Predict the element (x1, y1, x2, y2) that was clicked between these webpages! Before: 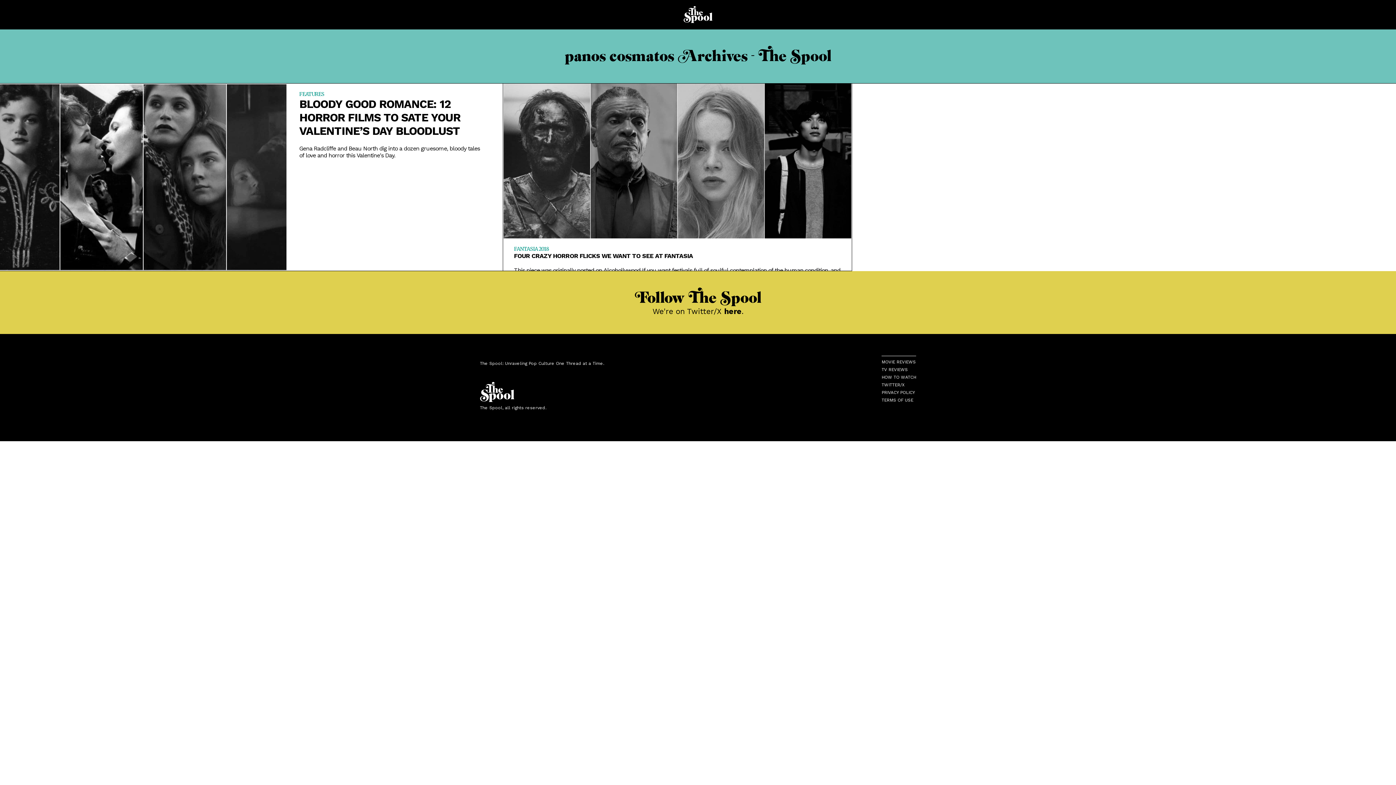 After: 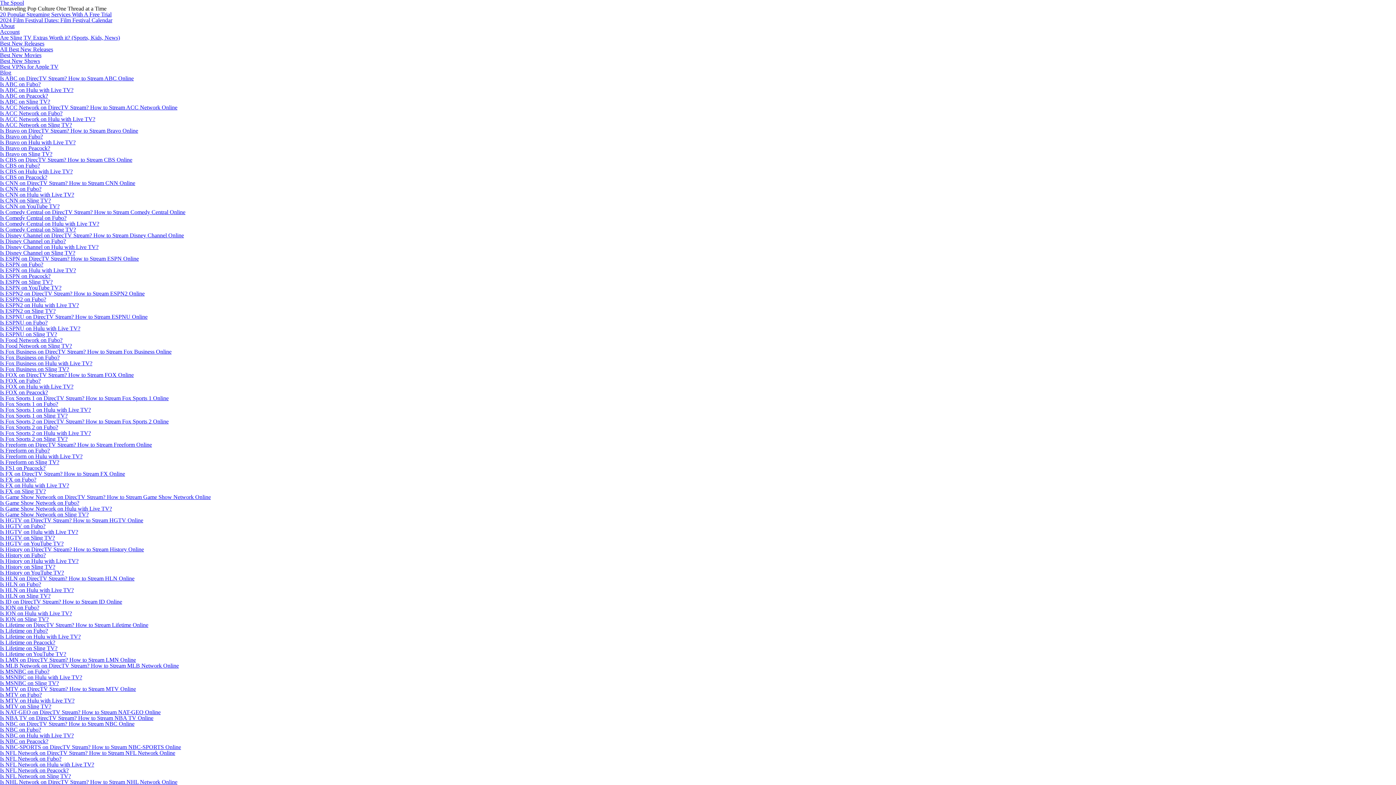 Action: bbox: (881, 390, 916, 394) label: PRIVACY POLICY